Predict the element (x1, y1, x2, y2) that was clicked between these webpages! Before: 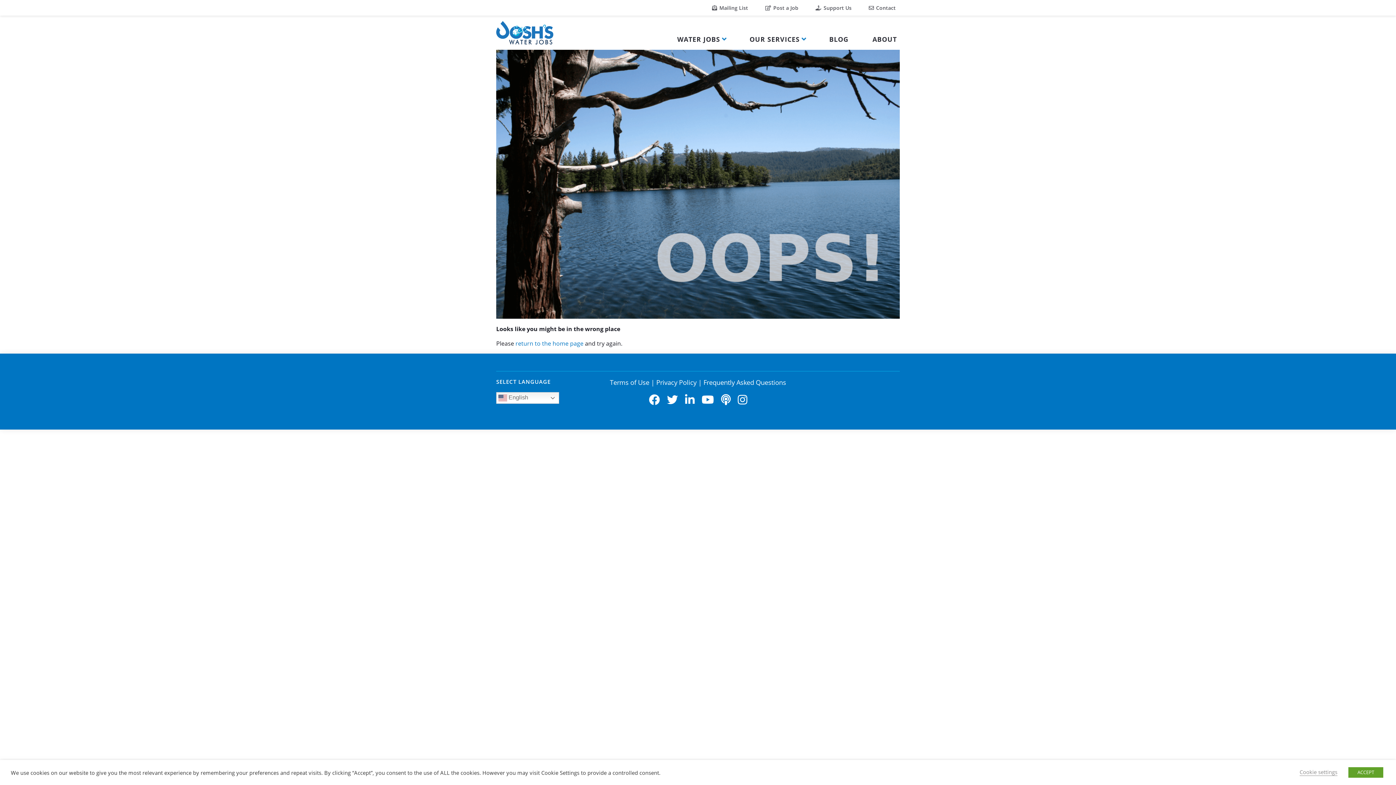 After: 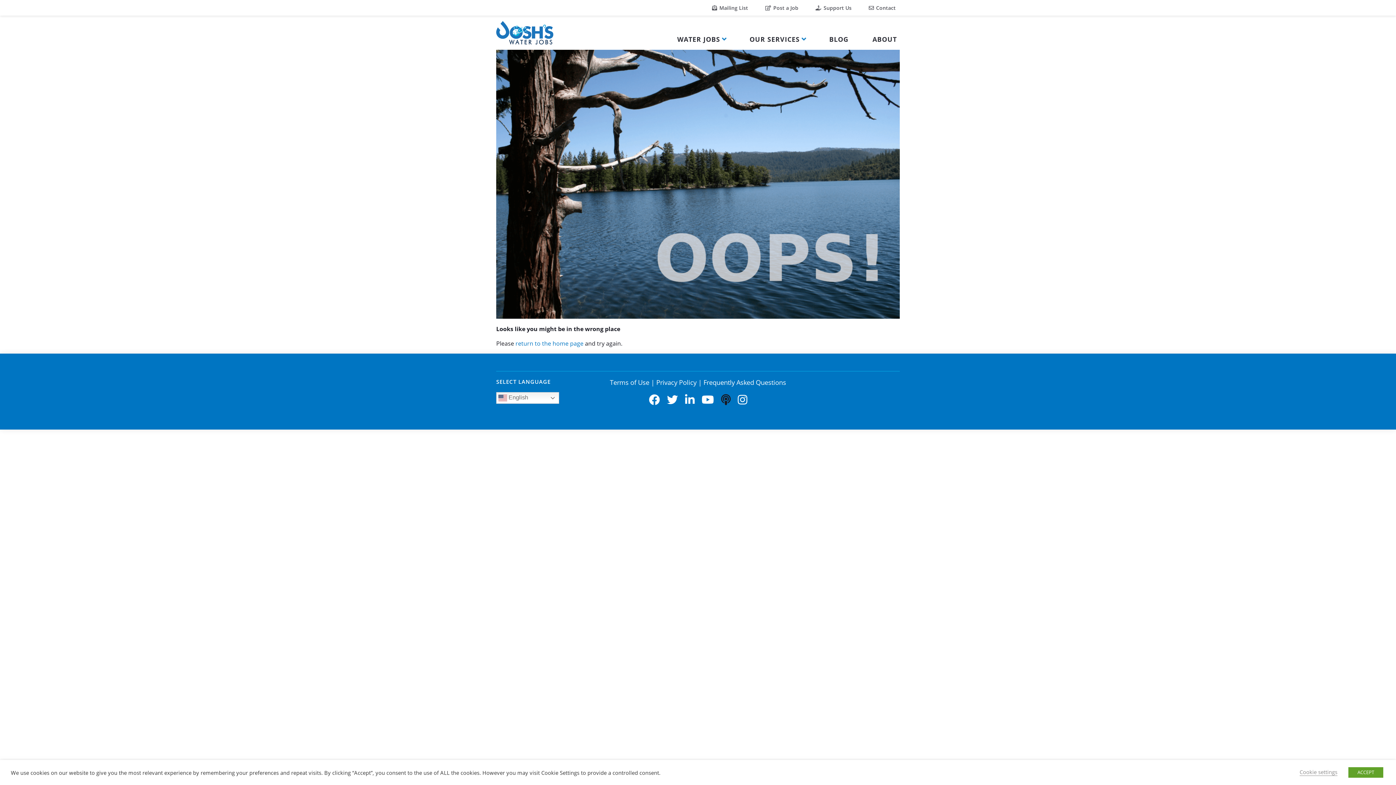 Action: bbox: (715, 397, 730, 405)